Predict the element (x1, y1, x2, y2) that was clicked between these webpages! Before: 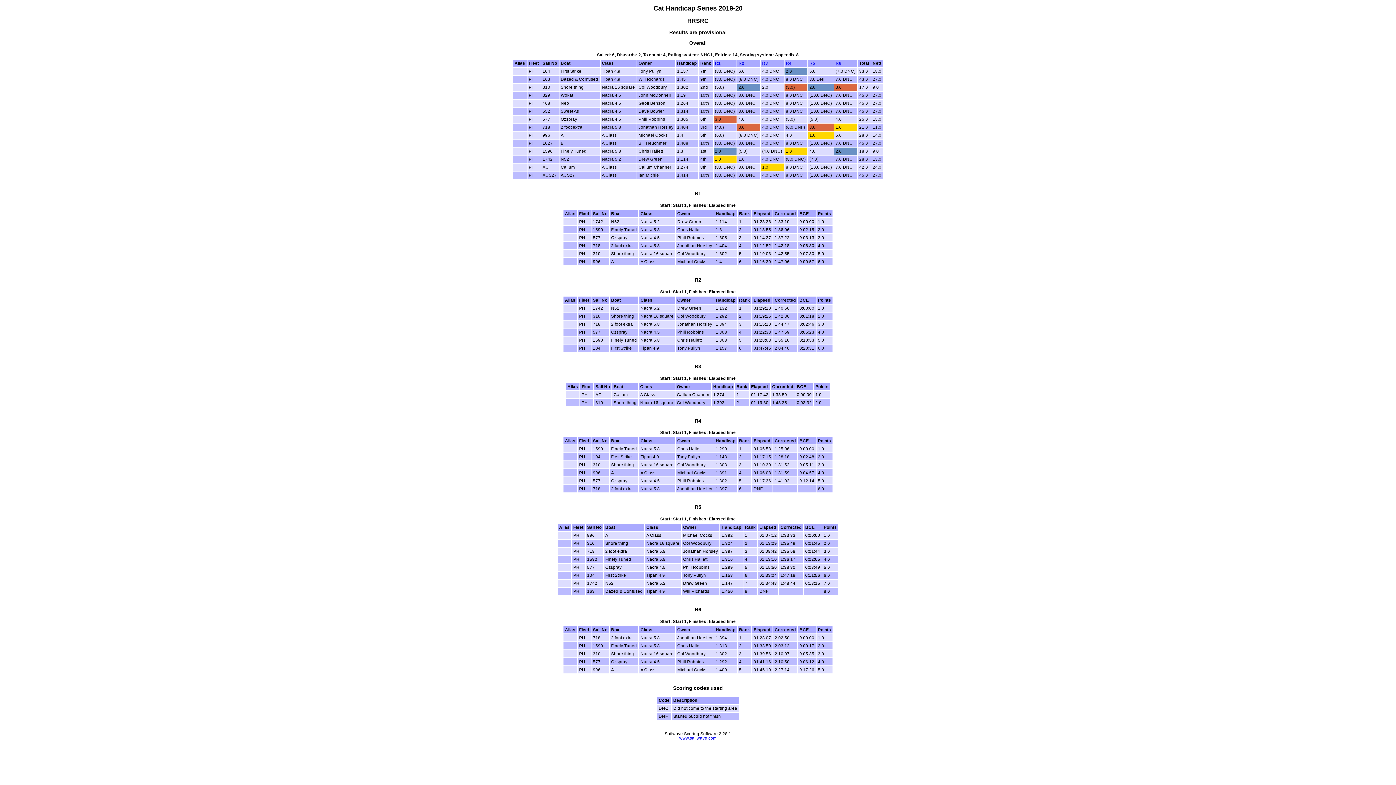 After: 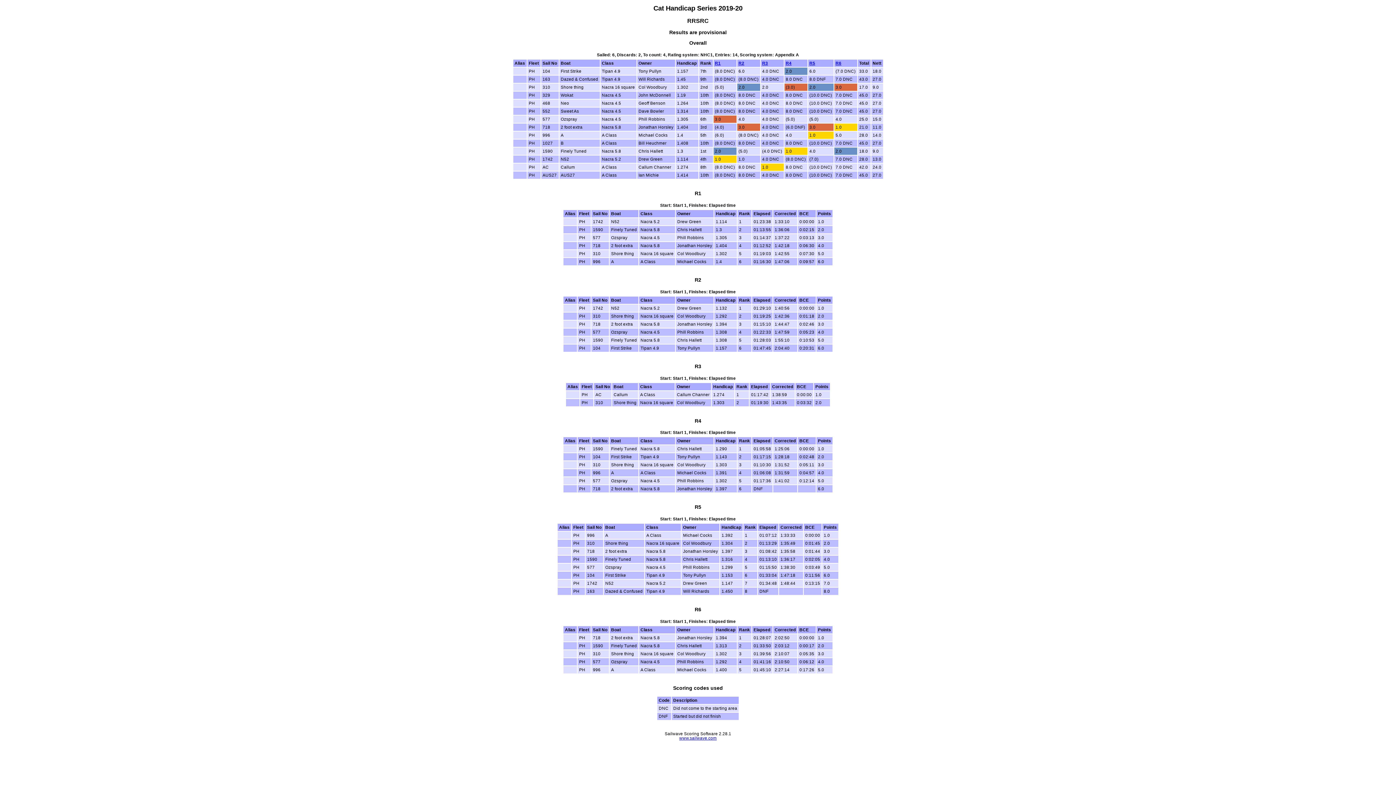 Action: bbox: (809, 61, 815, 65) label: R5